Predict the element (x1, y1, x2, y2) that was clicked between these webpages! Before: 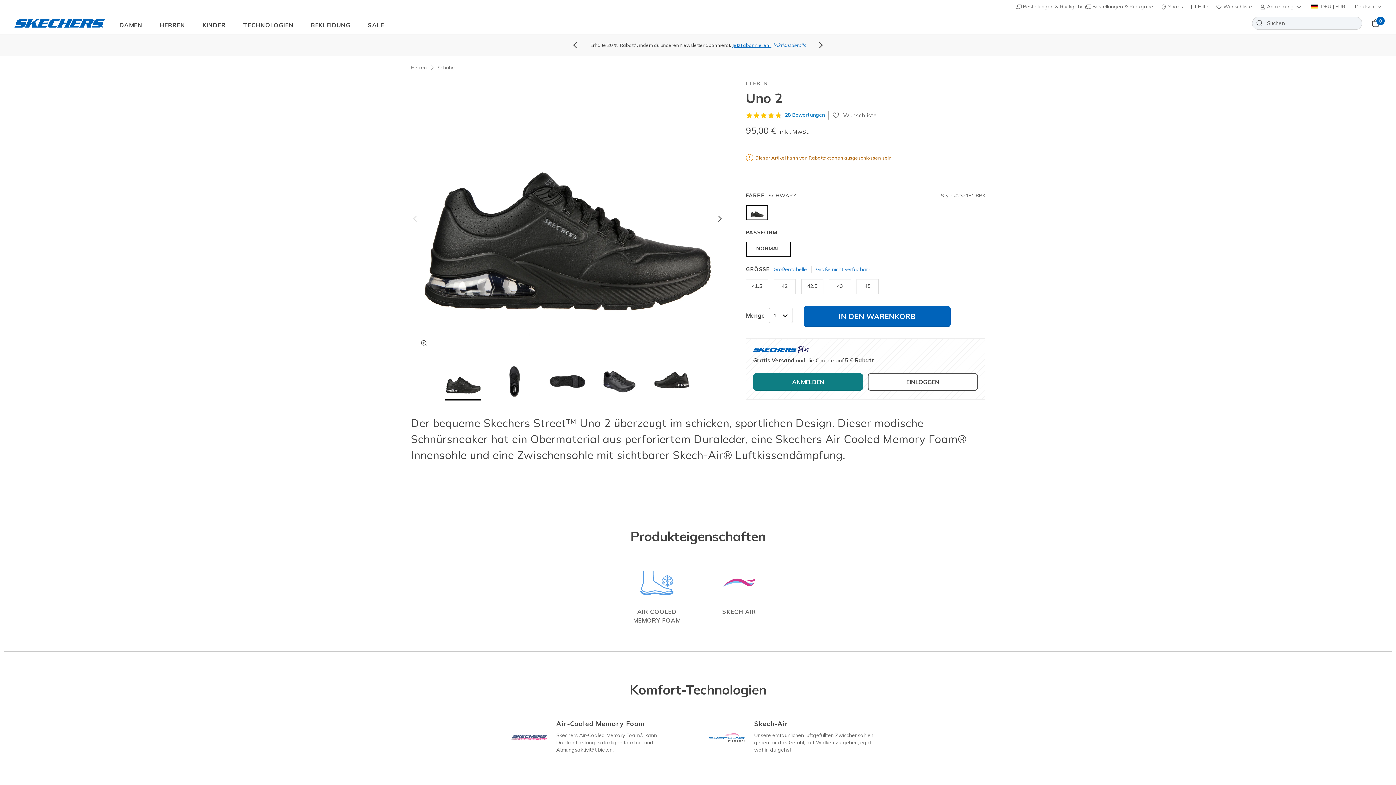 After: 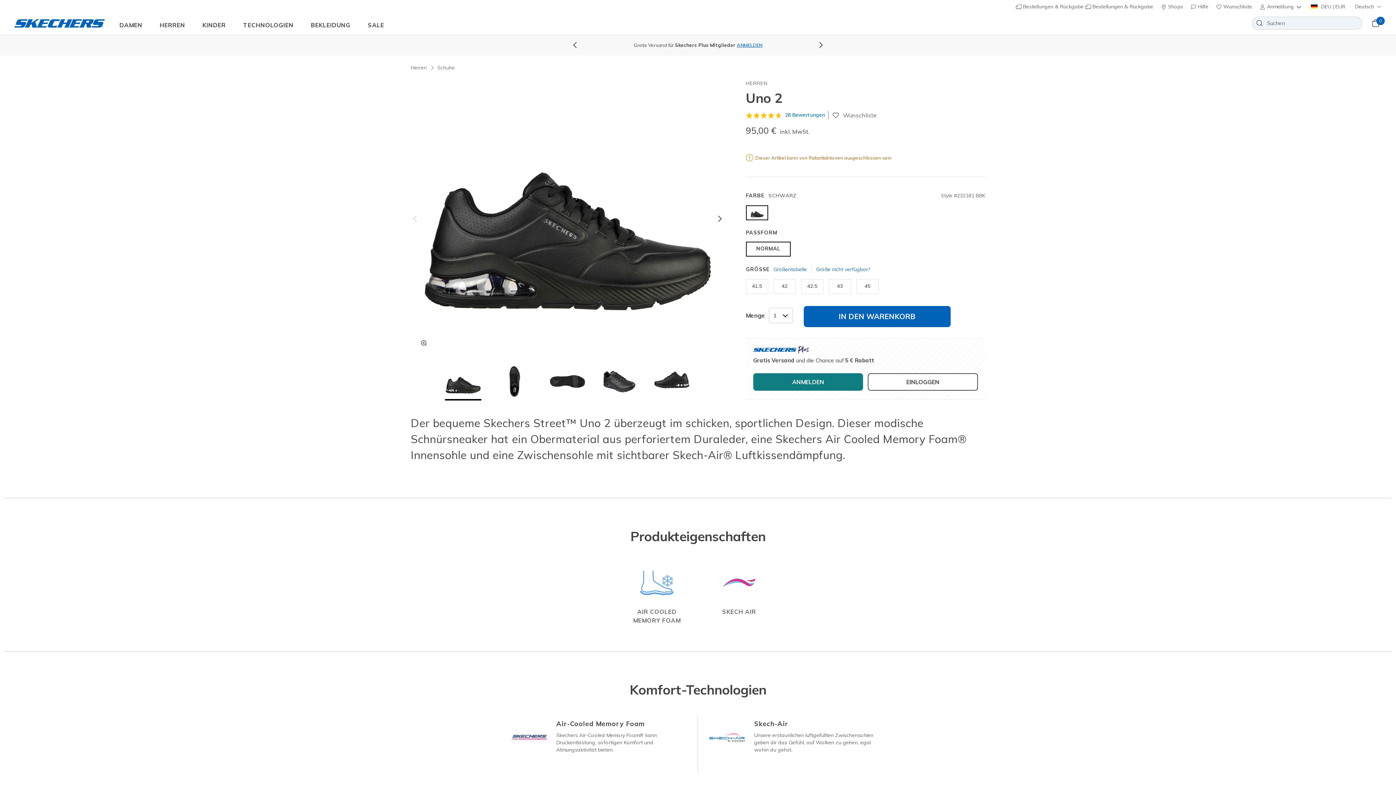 Action: label: Auswählen Farbe SCHWARZ bbox: (746, 205, 768, 220)